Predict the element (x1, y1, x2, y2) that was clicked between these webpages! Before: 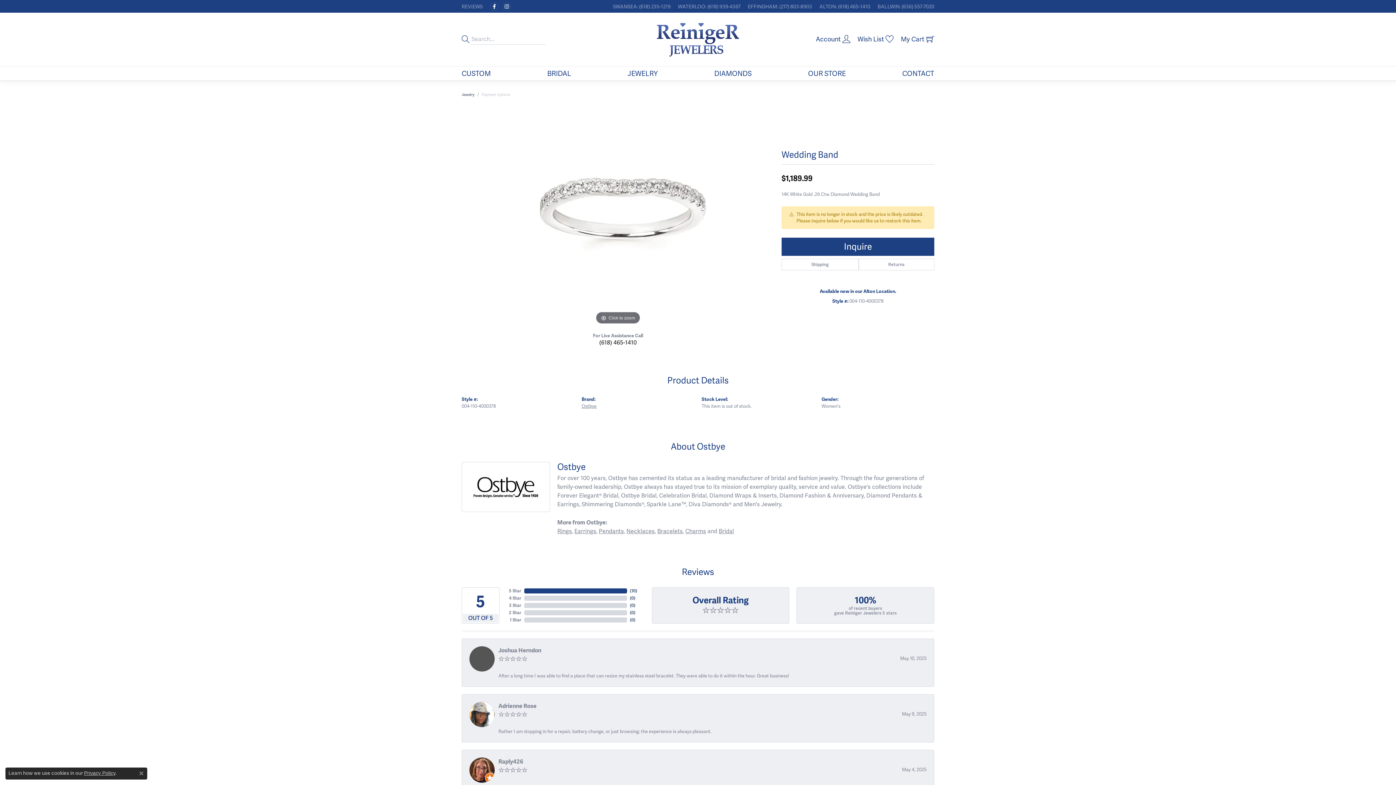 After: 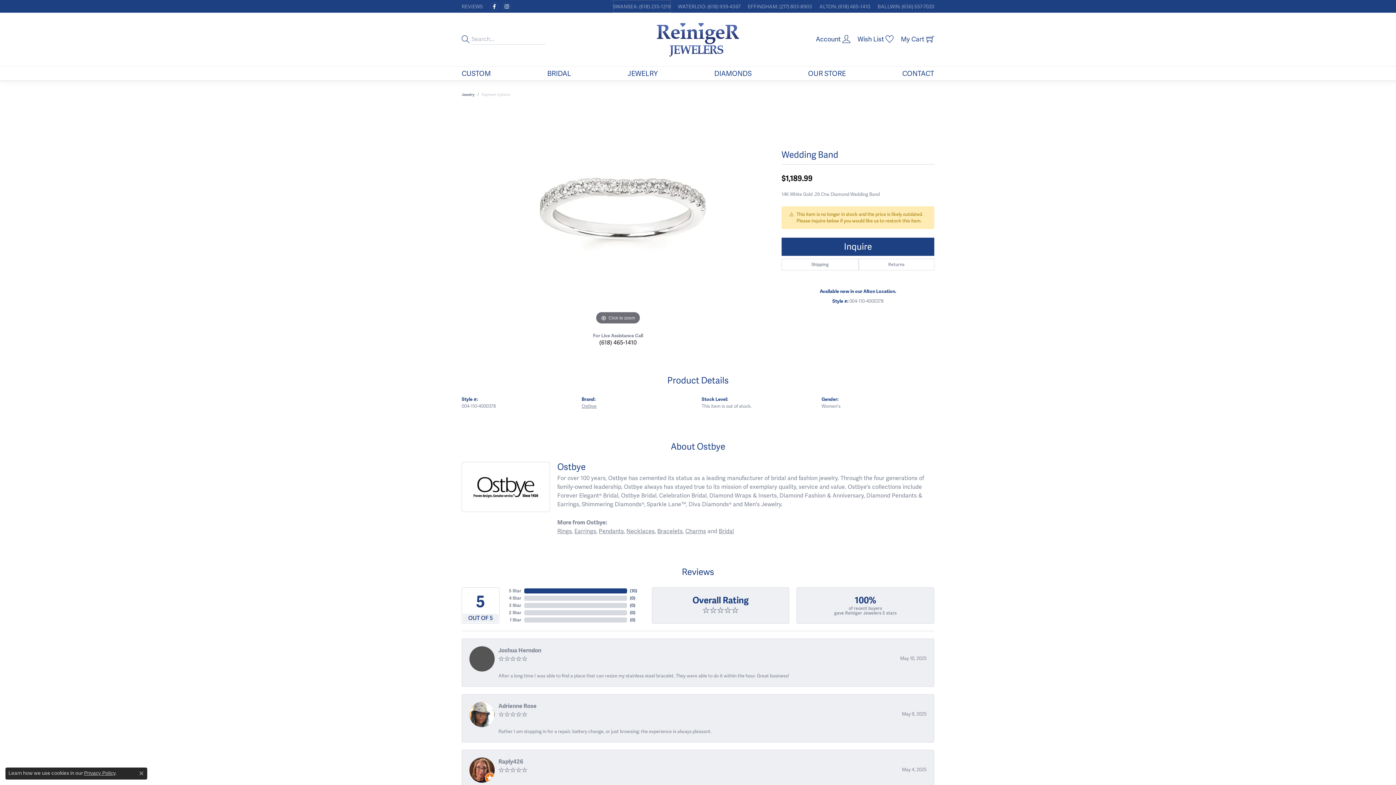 Action: label: SWANSEA: (618) 235-1219 bbox: (613, 0, 670, 12)